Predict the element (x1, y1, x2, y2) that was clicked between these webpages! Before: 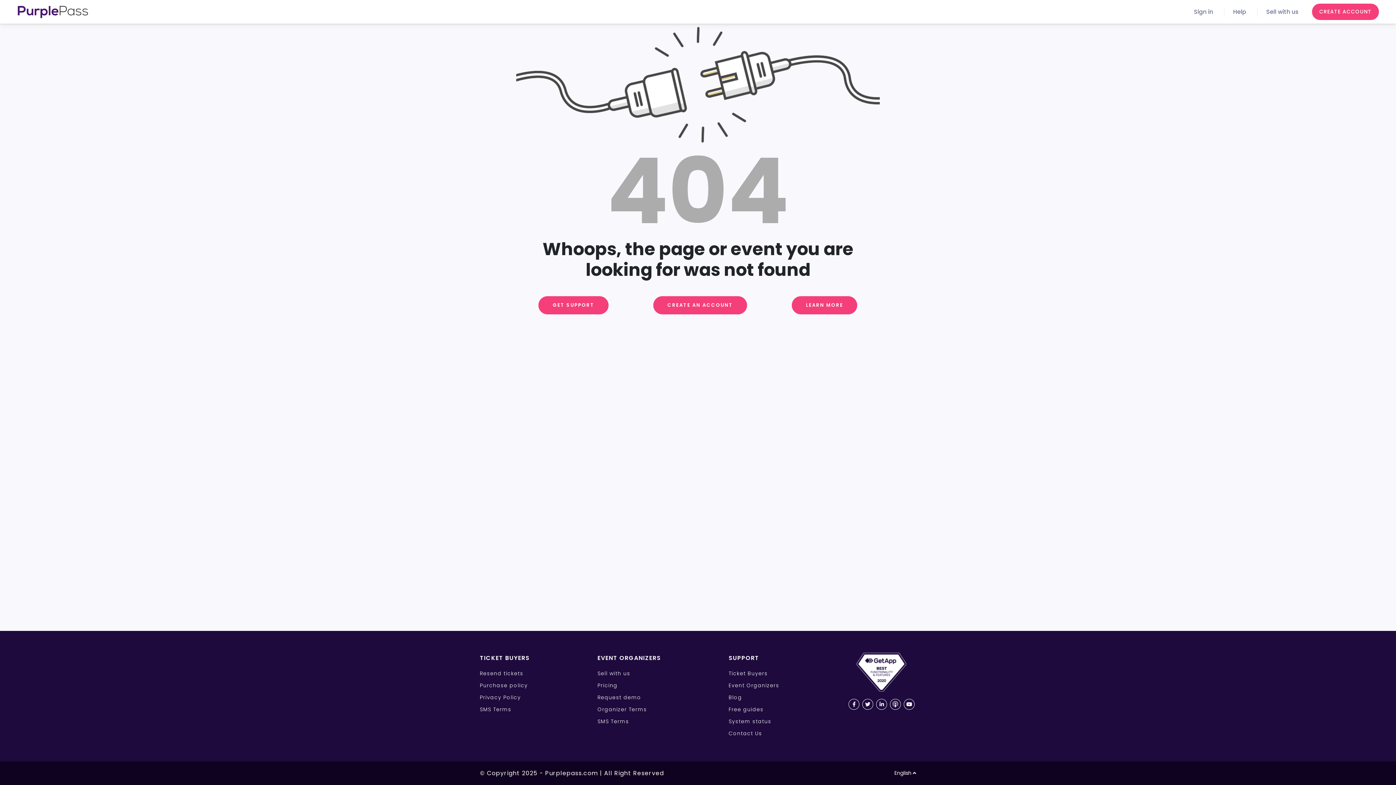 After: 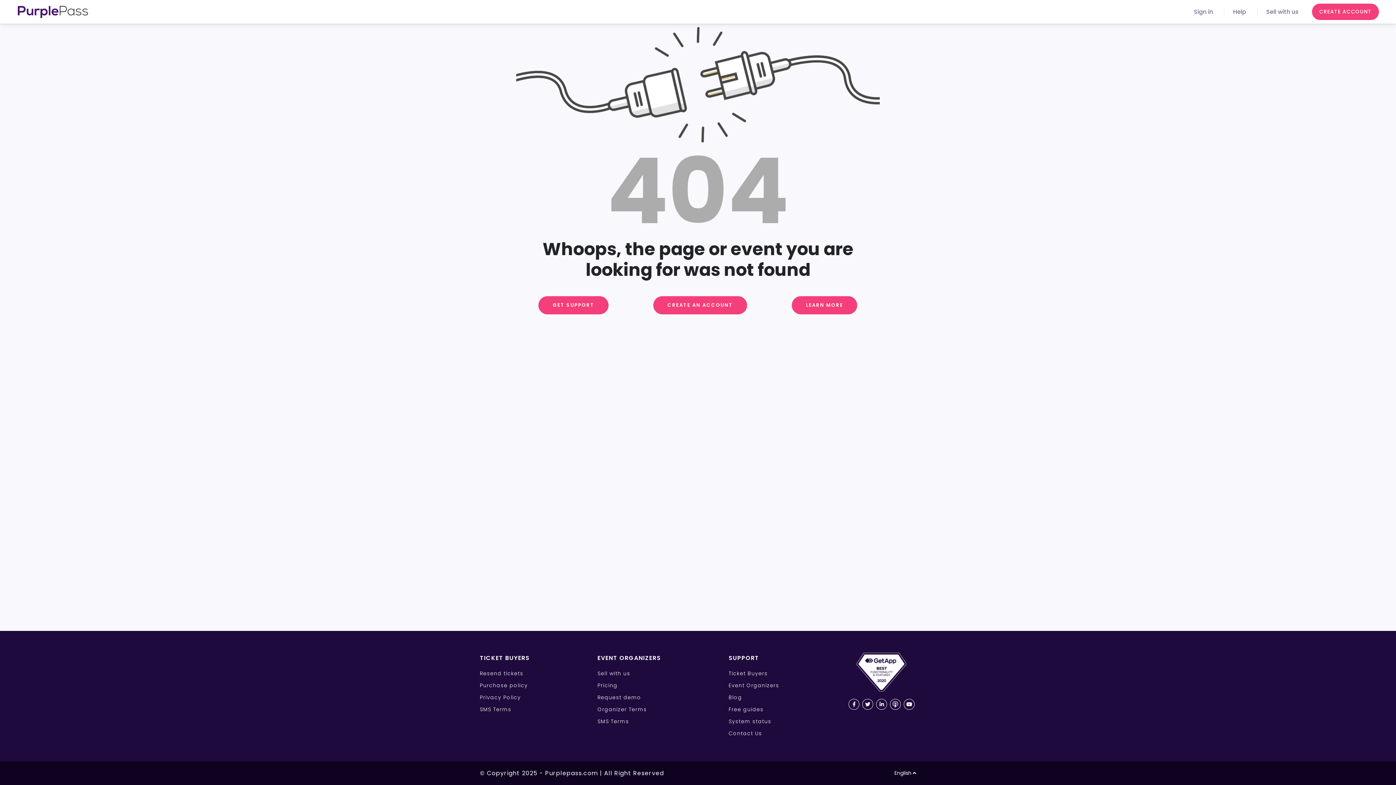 Action: bbox: (848, 699, 859, 710)